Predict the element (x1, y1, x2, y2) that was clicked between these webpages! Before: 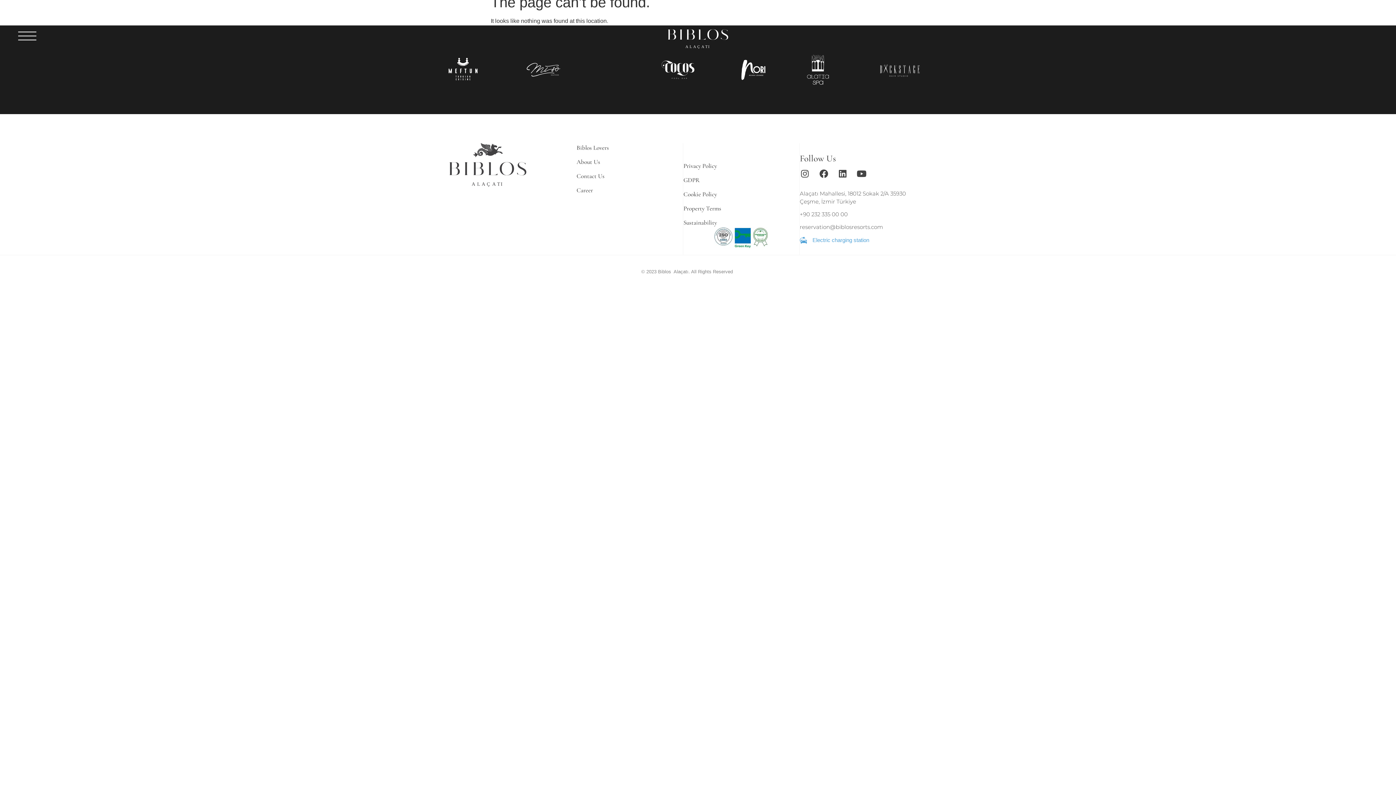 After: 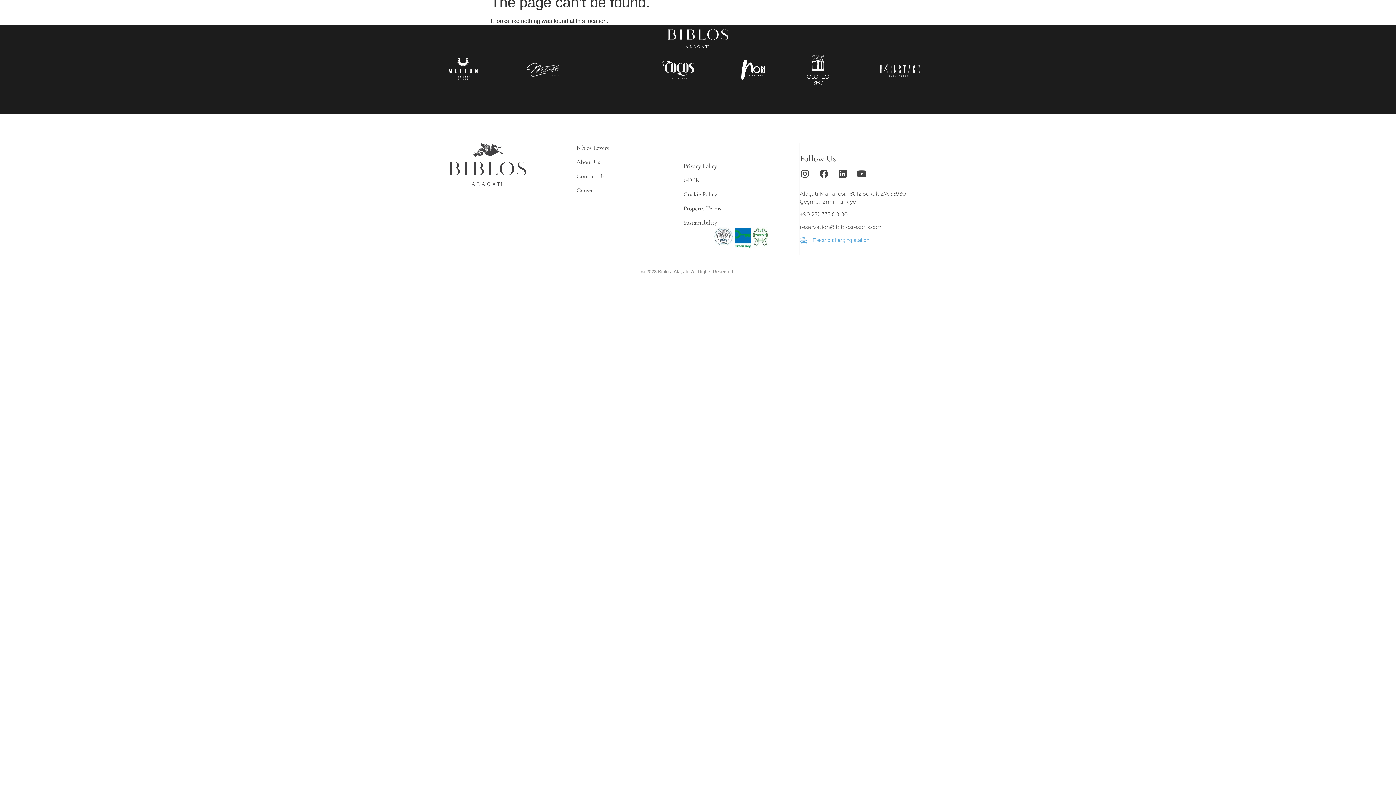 Action: bbox: (714, 227, 768, 248)